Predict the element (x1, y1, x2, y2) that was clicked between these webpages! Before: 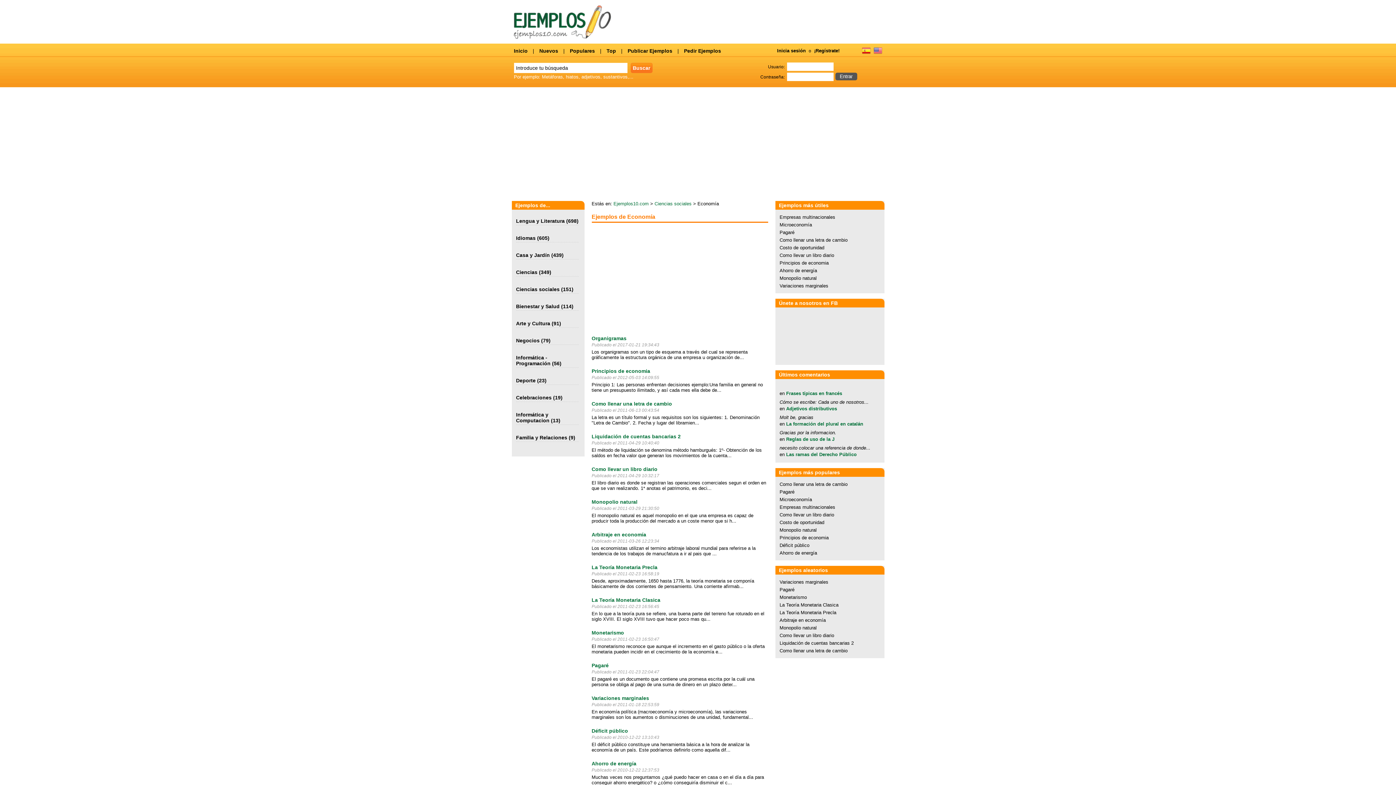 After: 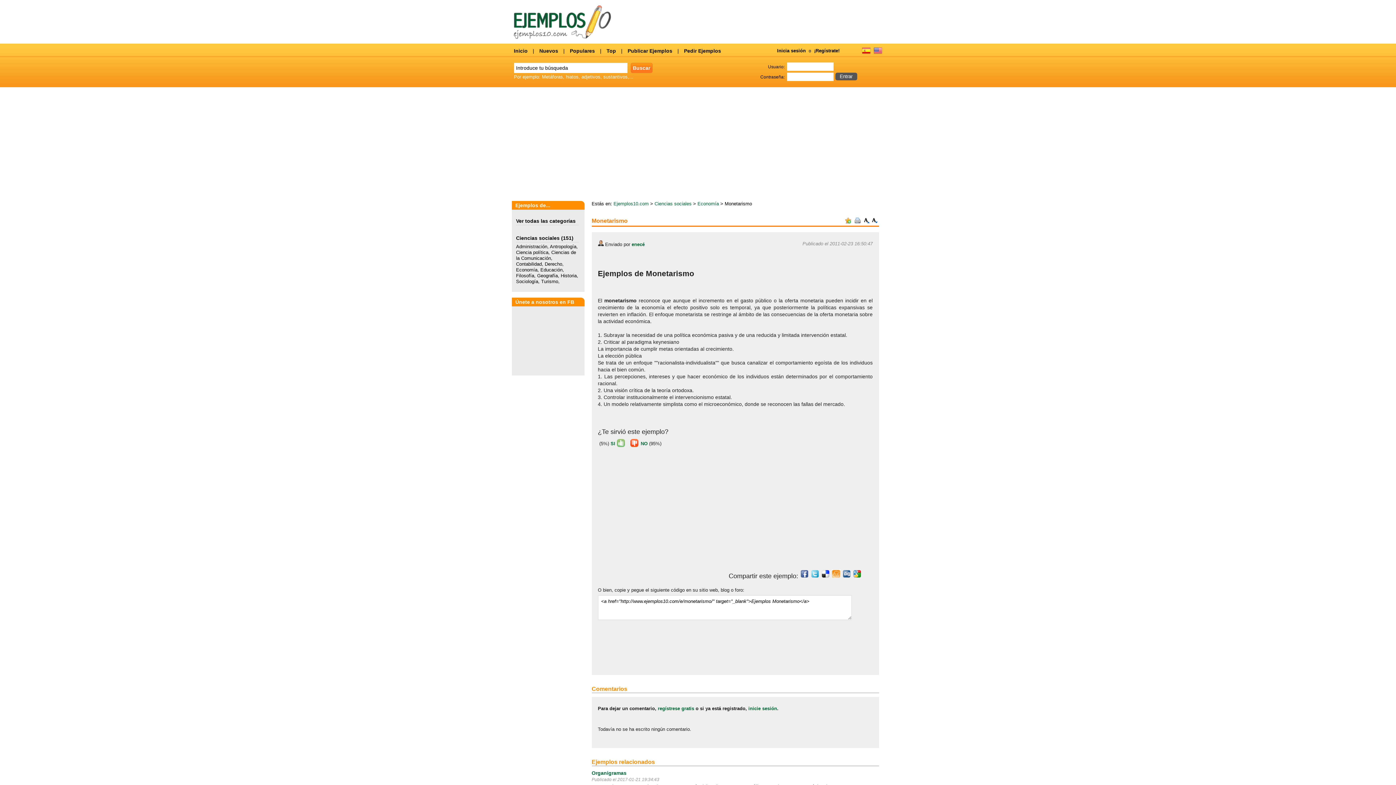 Action: bbox: (591, 630, 624, 636) label: Monetarismo